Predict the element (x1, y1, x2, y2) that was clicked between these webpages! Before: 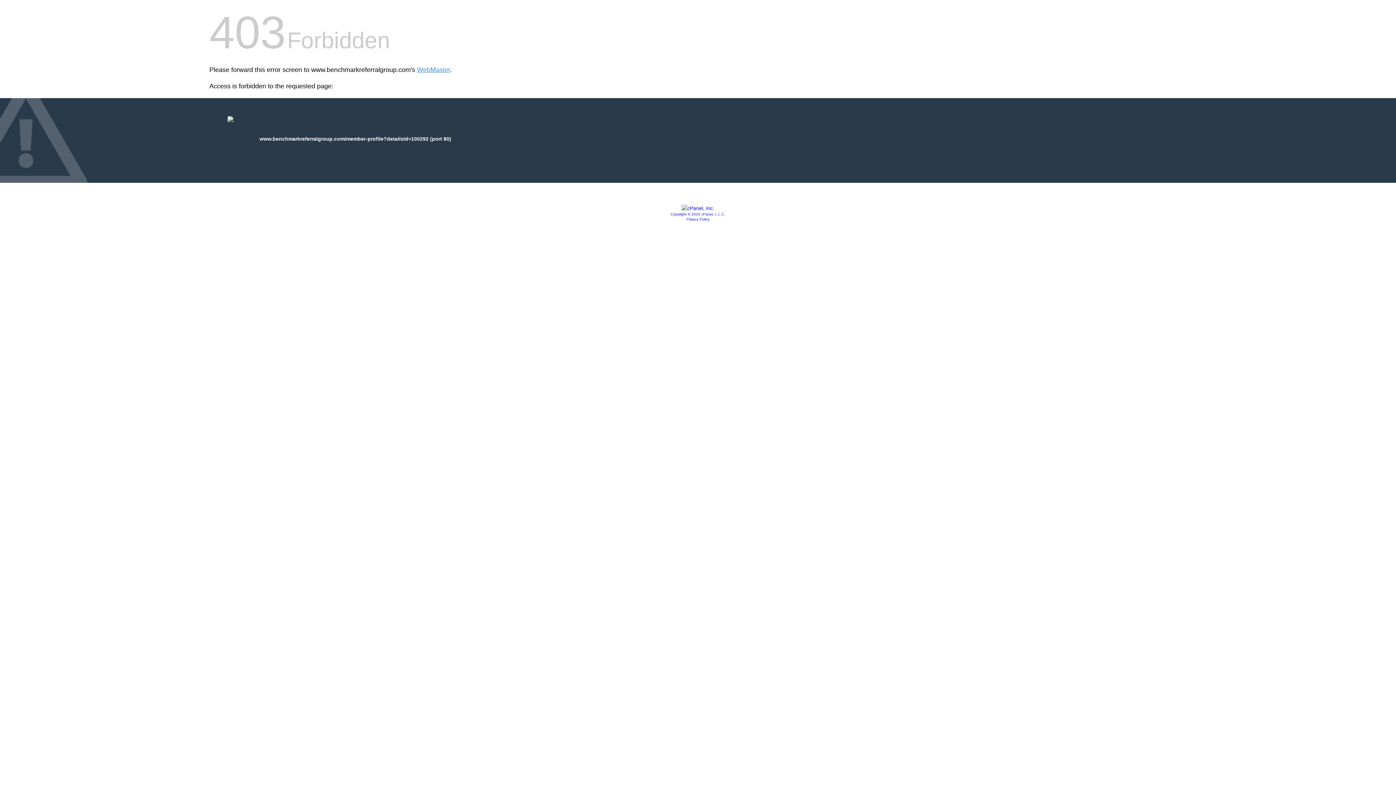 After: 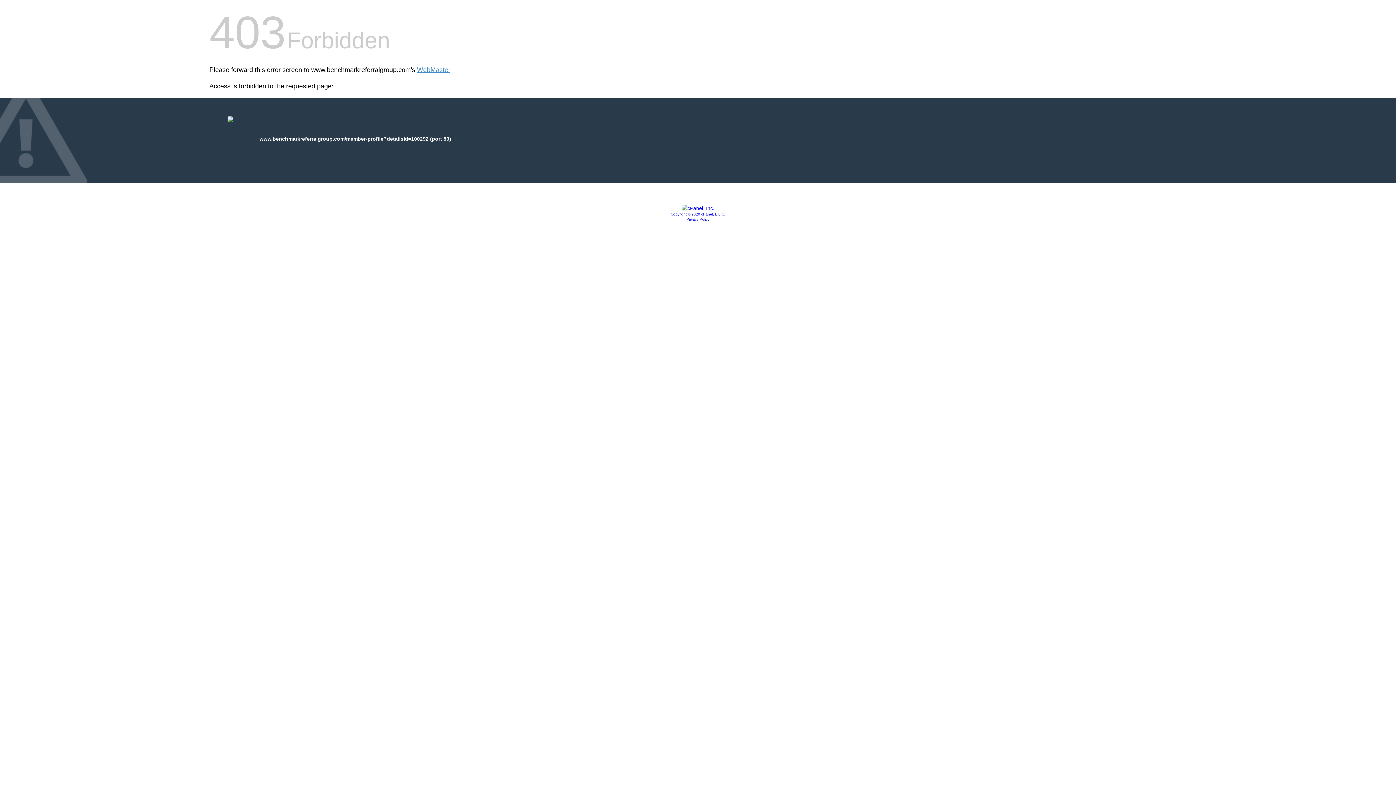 Action: bbox: (686, 217, 709, 221) label: Privacy Policy